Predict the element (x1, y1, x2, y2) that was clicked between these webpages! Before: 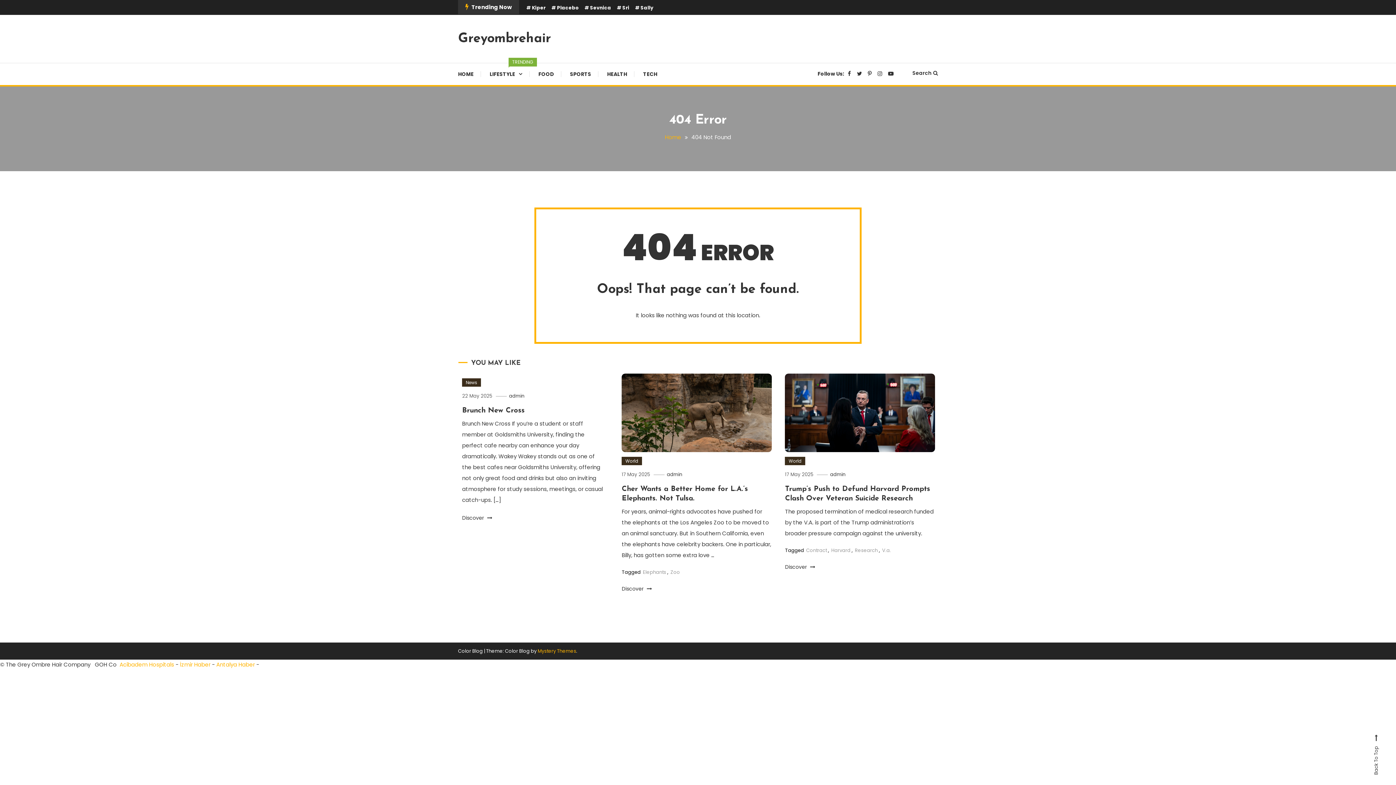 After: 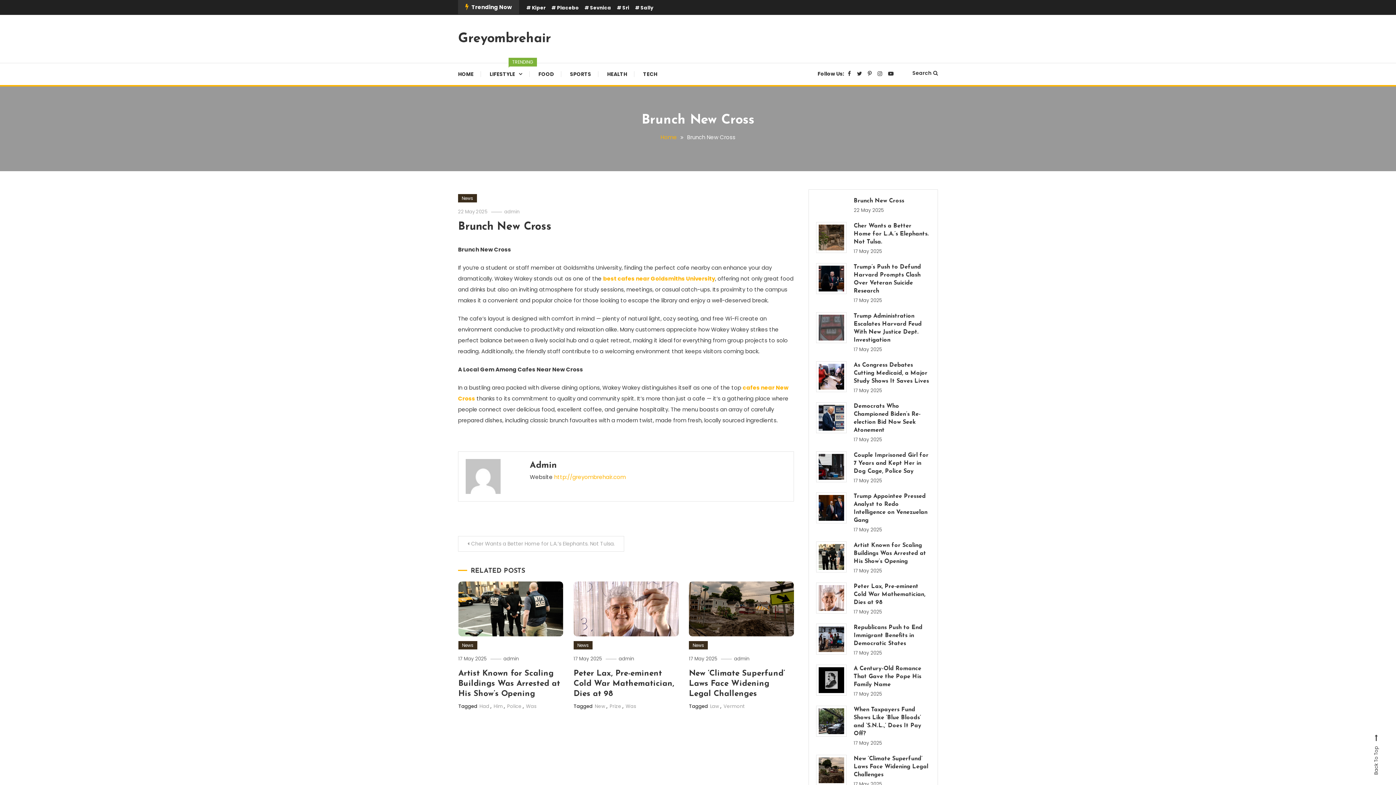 Action: label: 22 May 2025 bbox: (462, 392, 492, 399)